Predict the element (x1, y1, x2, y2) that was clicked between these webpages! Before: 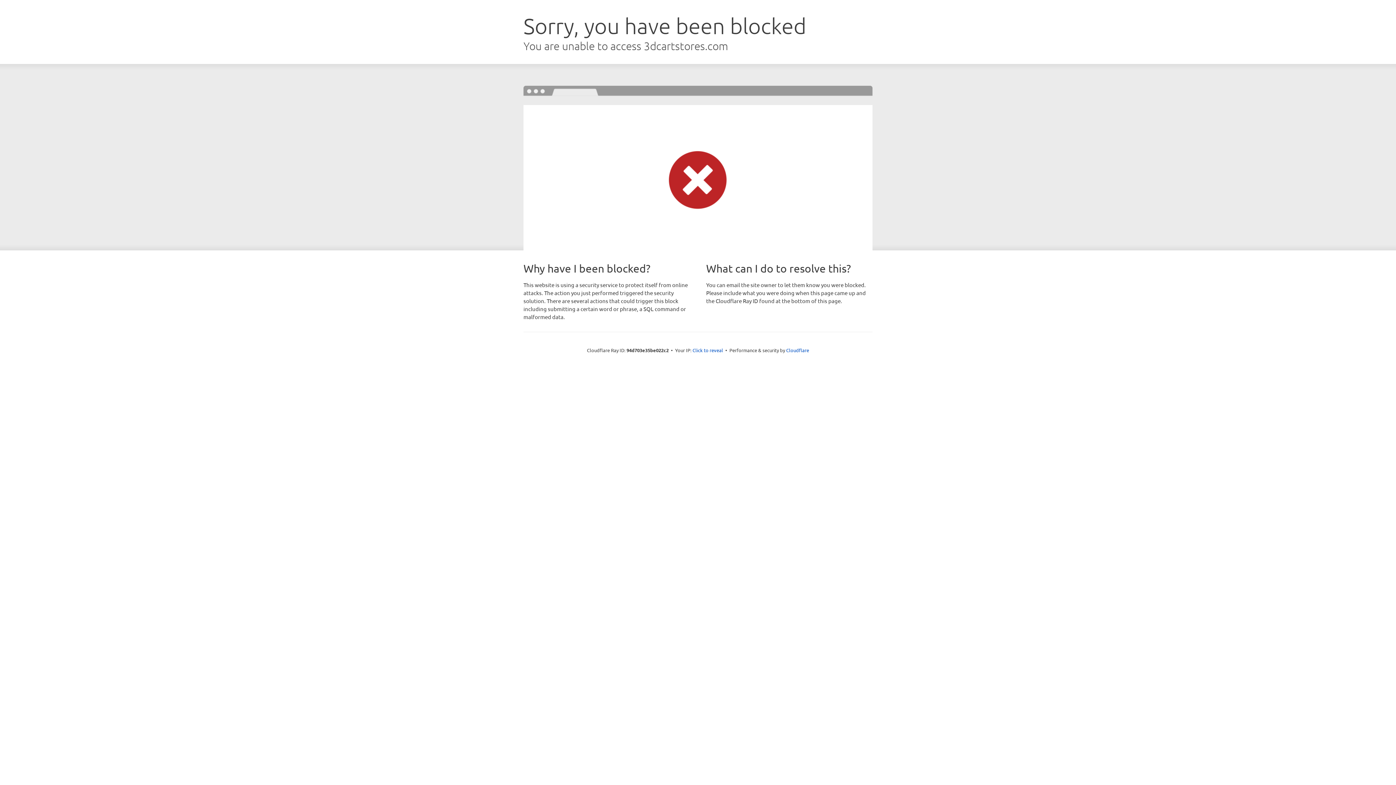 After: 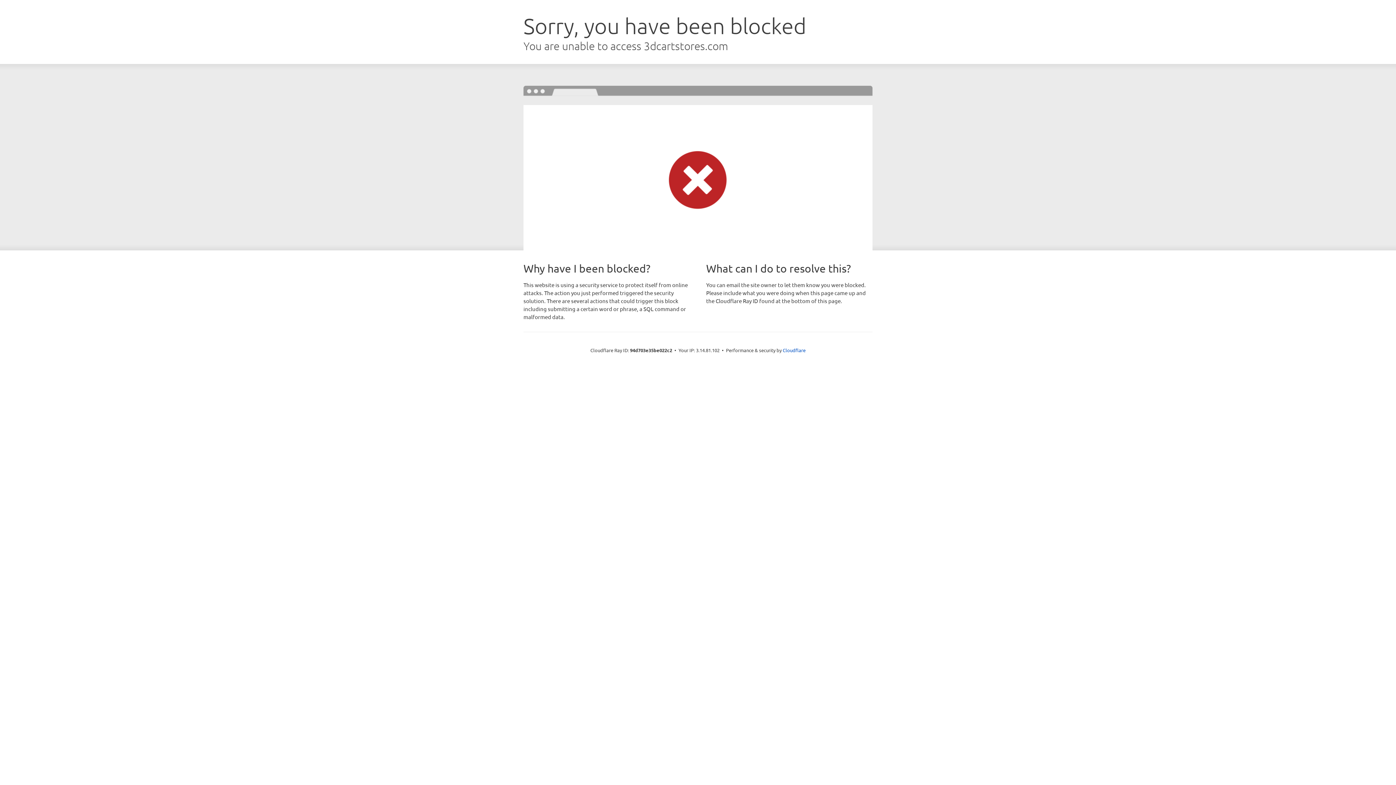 Action: bbox: (692, 346, 723, 353) label: Click to reveal